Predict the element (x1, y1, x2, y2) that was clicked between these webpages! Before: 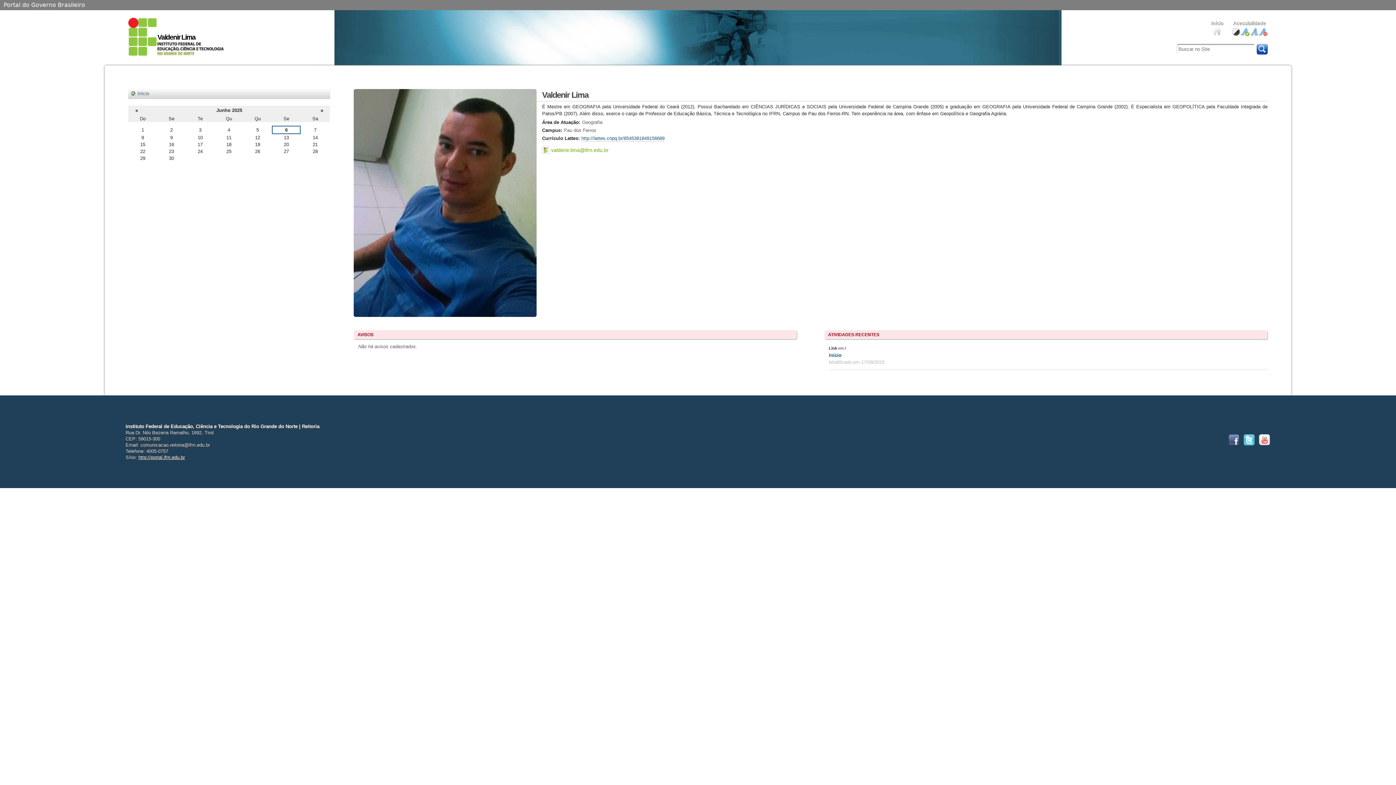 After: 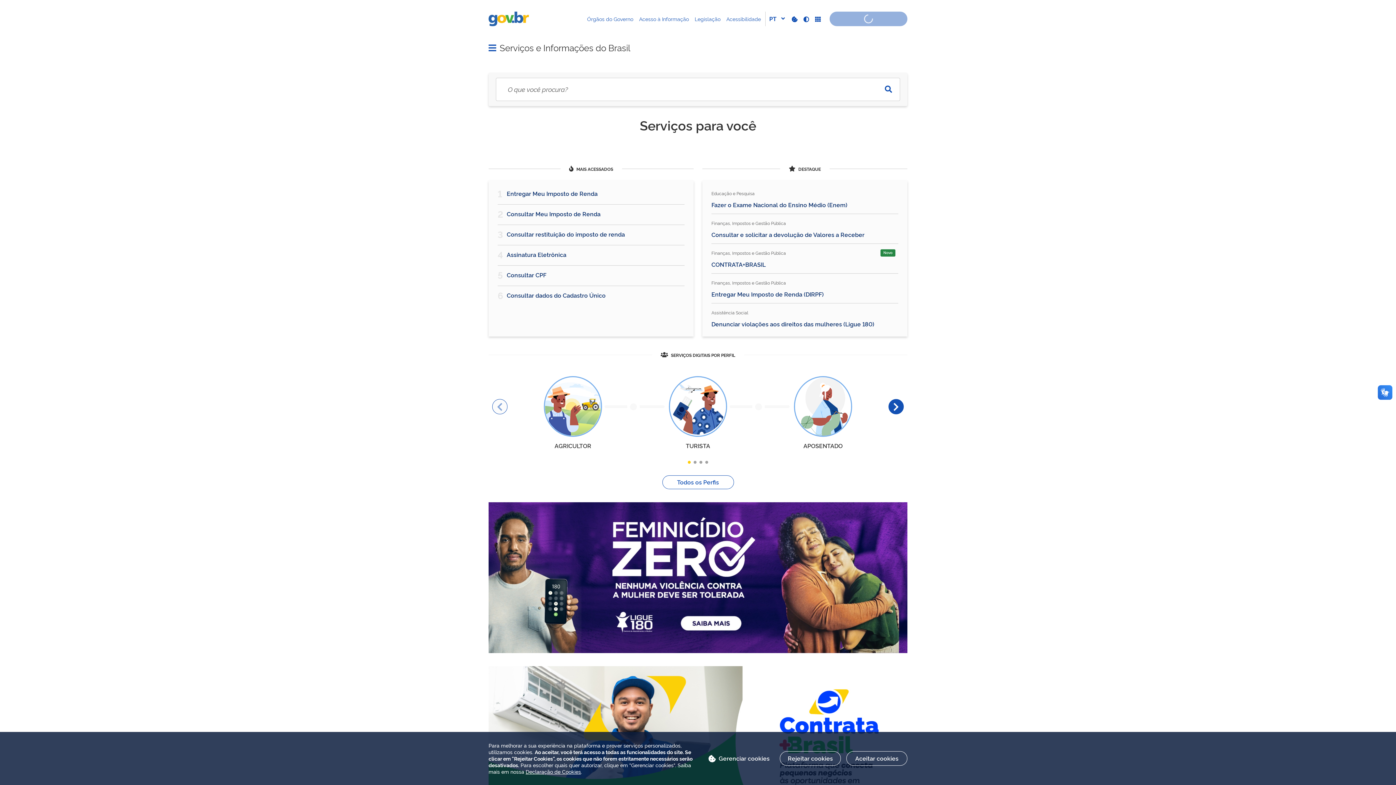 Action: bbox: (0, 0, 1396, 10) label: Portal do Governo Brasileiro